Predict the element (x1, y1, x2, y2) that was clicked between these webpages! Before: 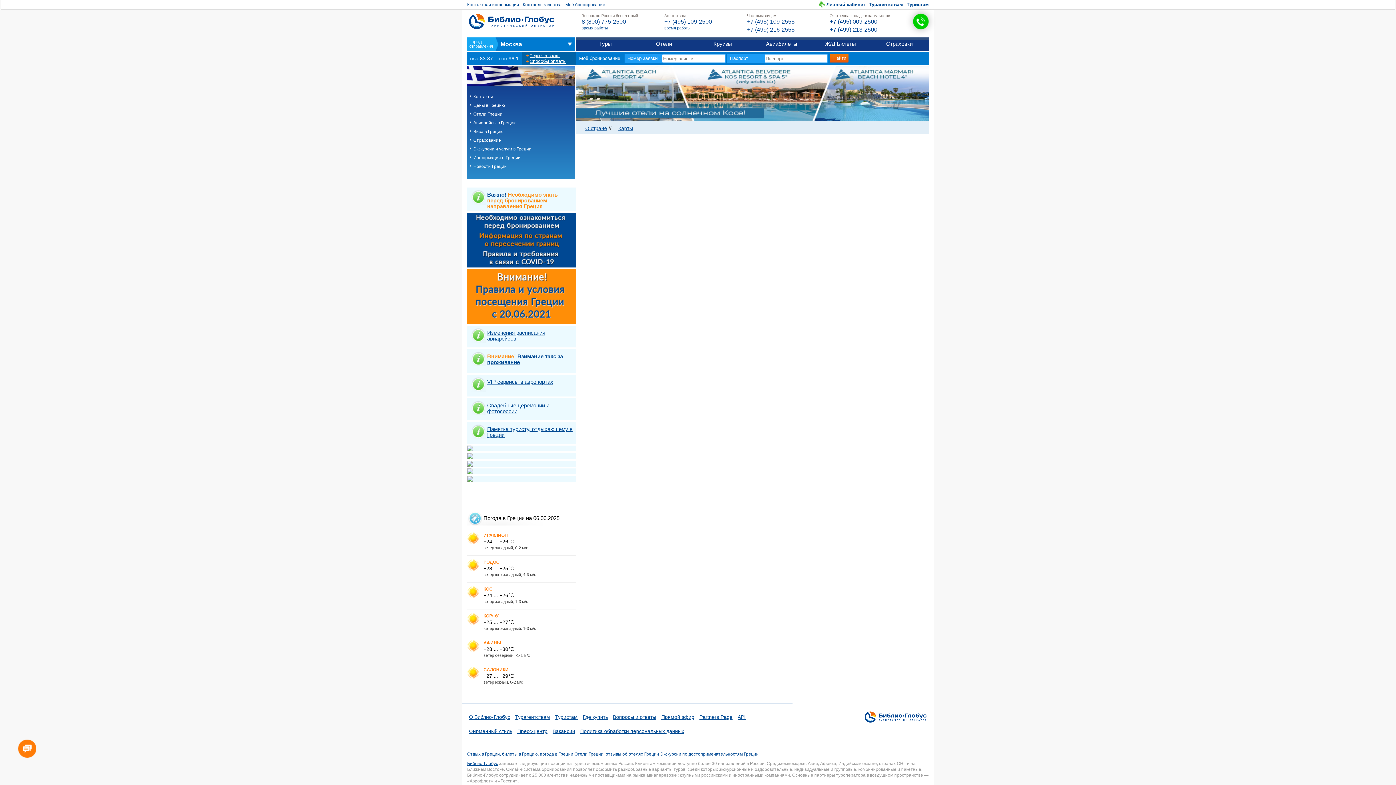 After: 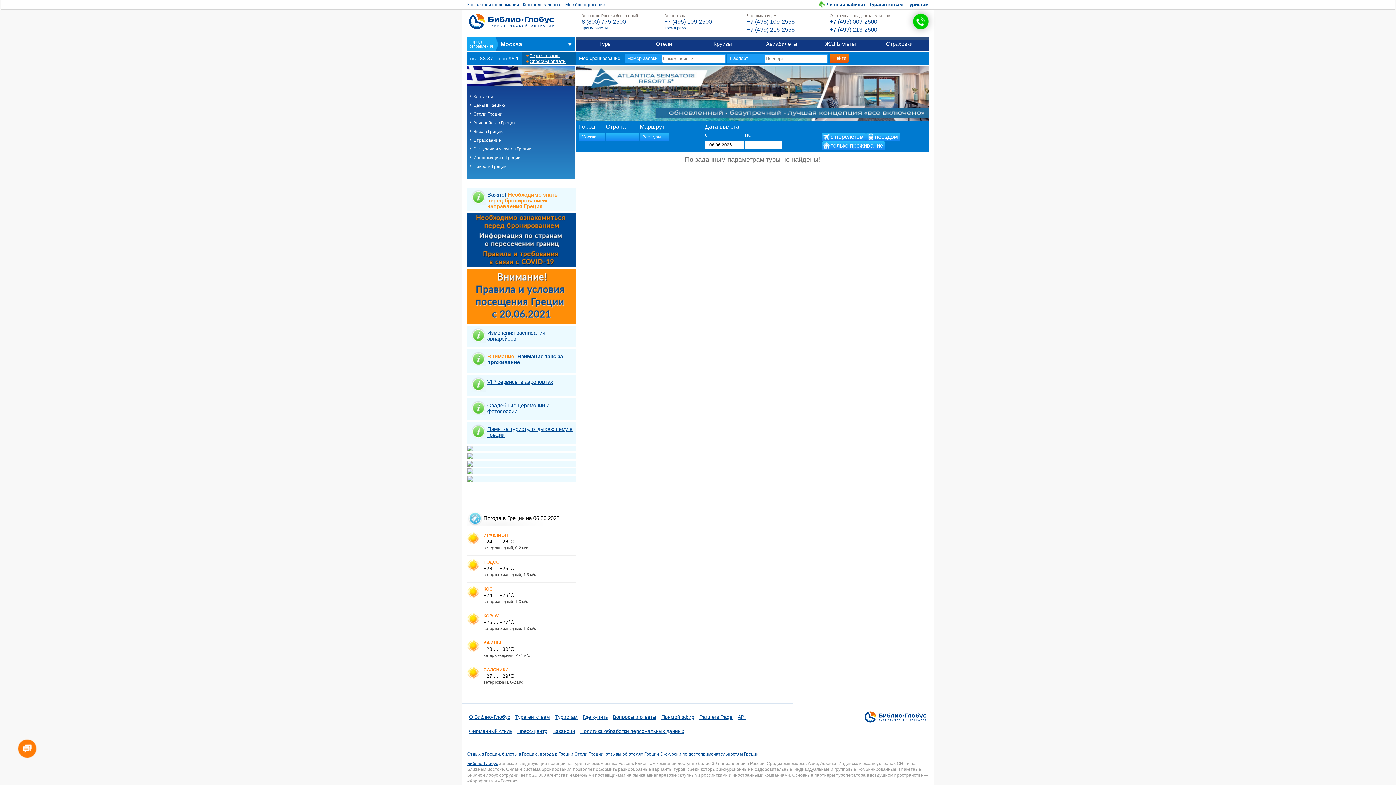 Action: bbox: (469, 102, 572, 108) label: Цены в Грецию